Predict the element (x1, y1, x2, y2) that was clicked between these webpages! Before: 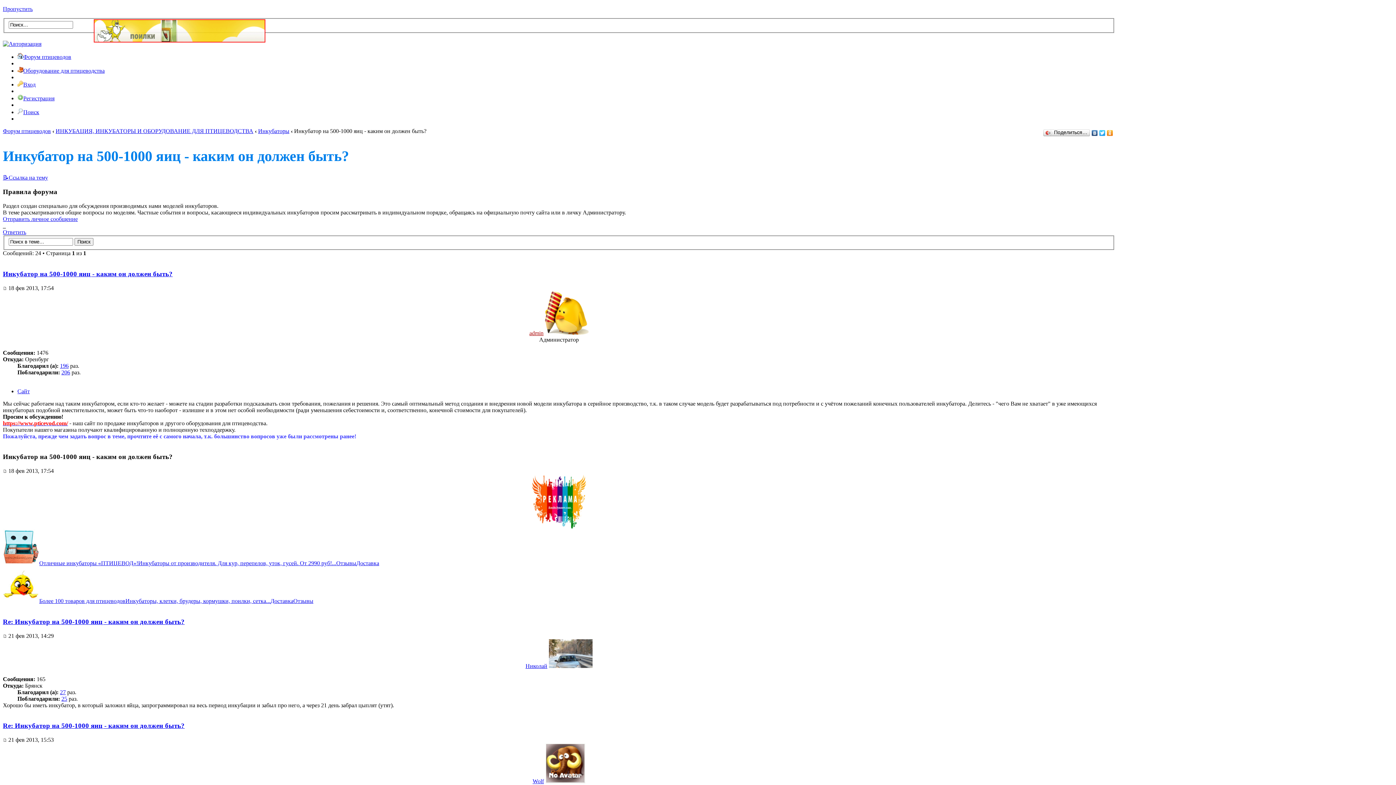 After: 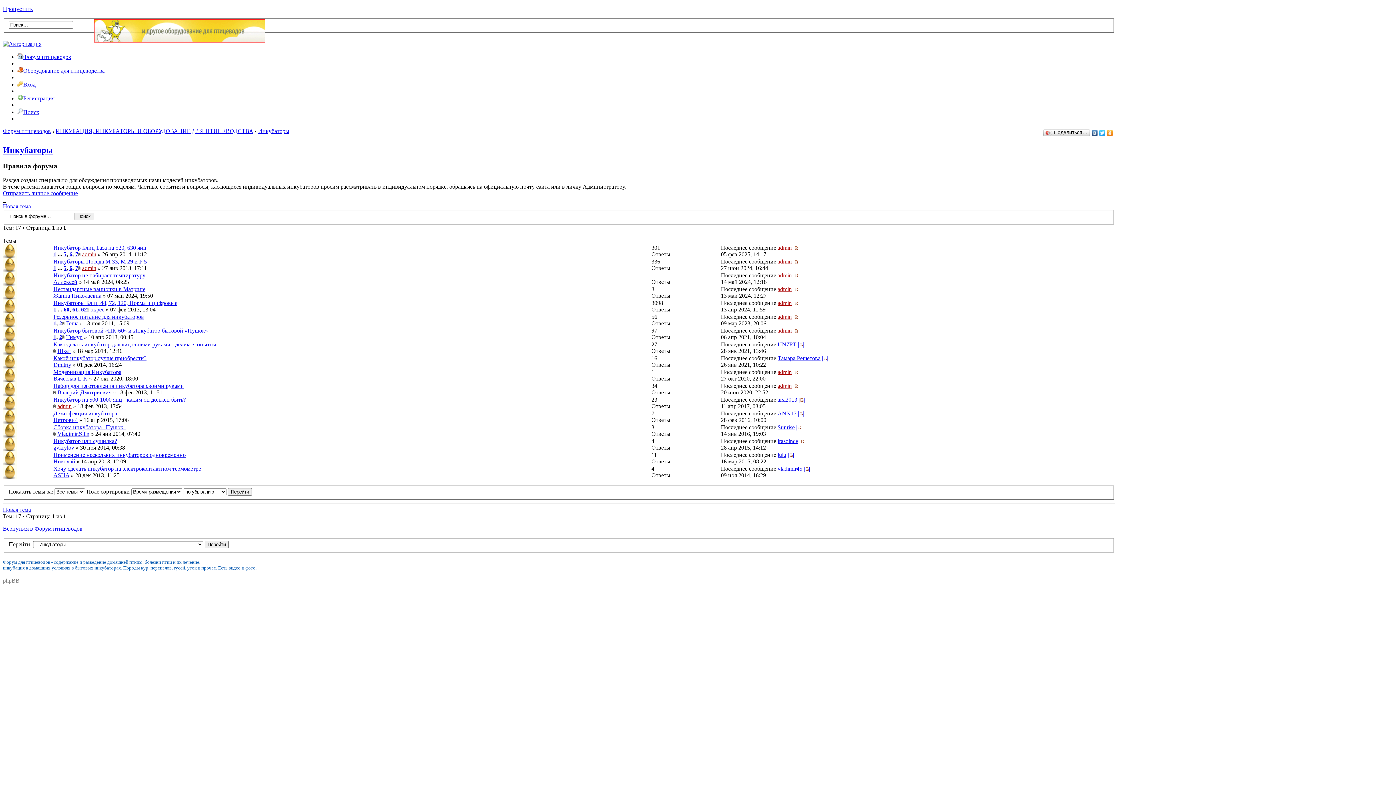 Action: label: Инкубаторы bbox: (258, 127, 289, 134)